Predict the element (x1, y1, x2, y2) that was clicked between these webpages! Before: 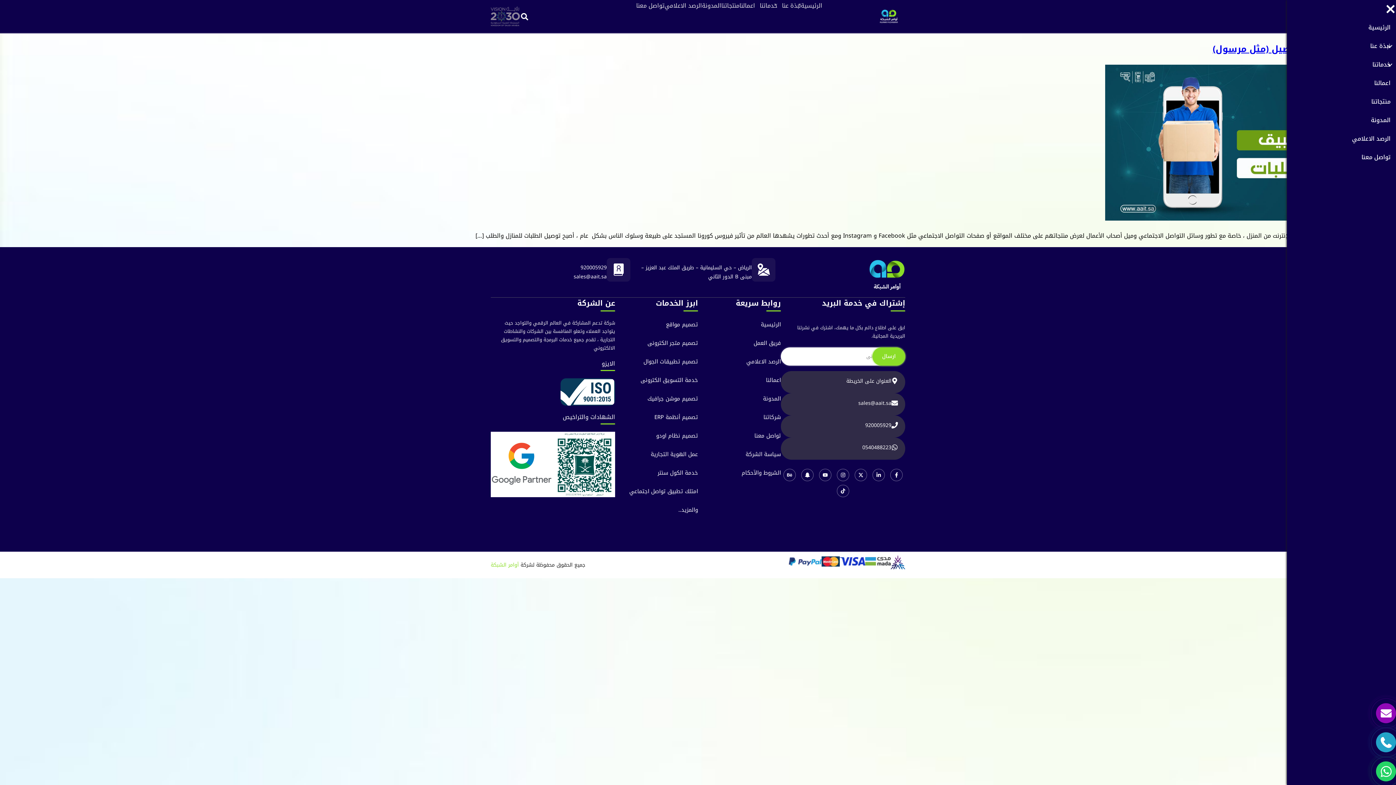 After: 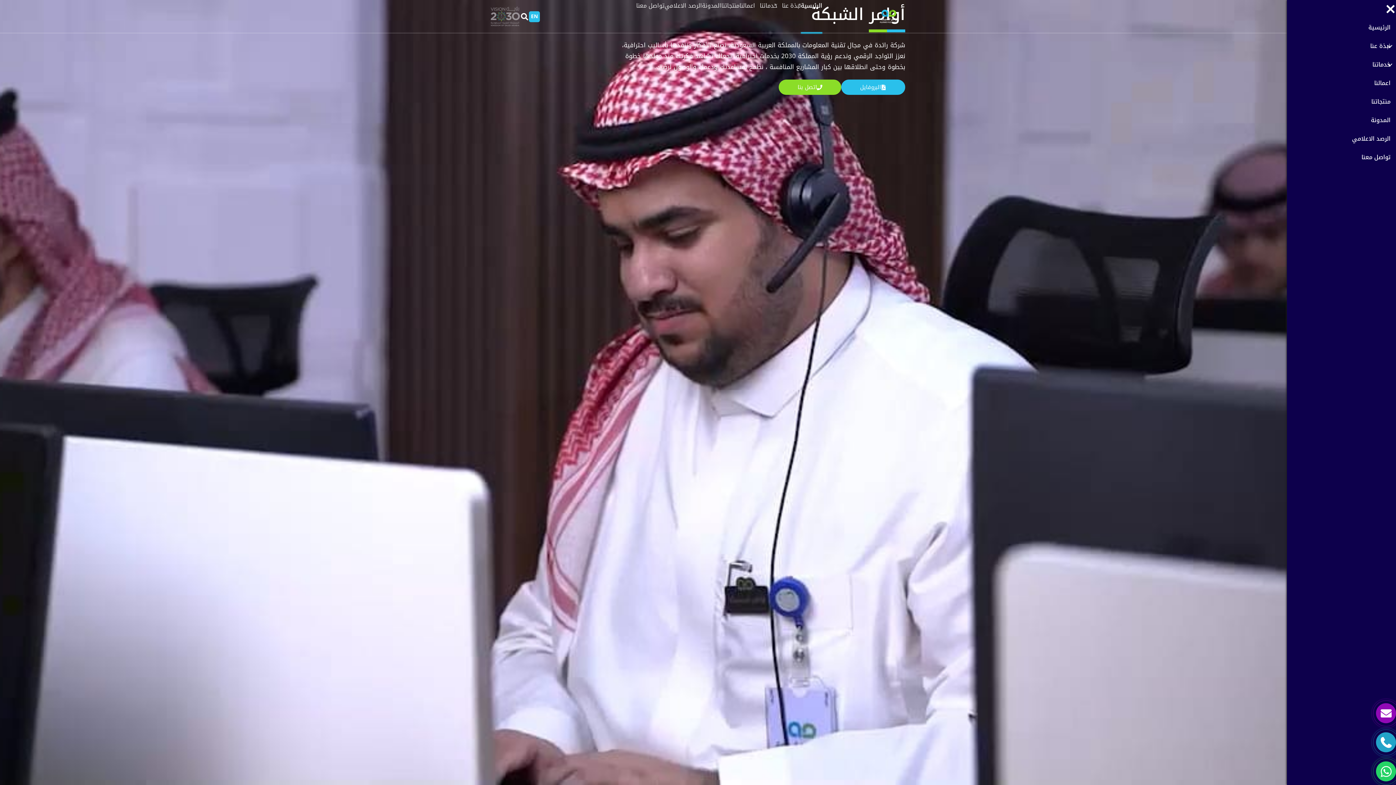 Action: label: الرئيسية bbox: (801, 0, 822, 11)